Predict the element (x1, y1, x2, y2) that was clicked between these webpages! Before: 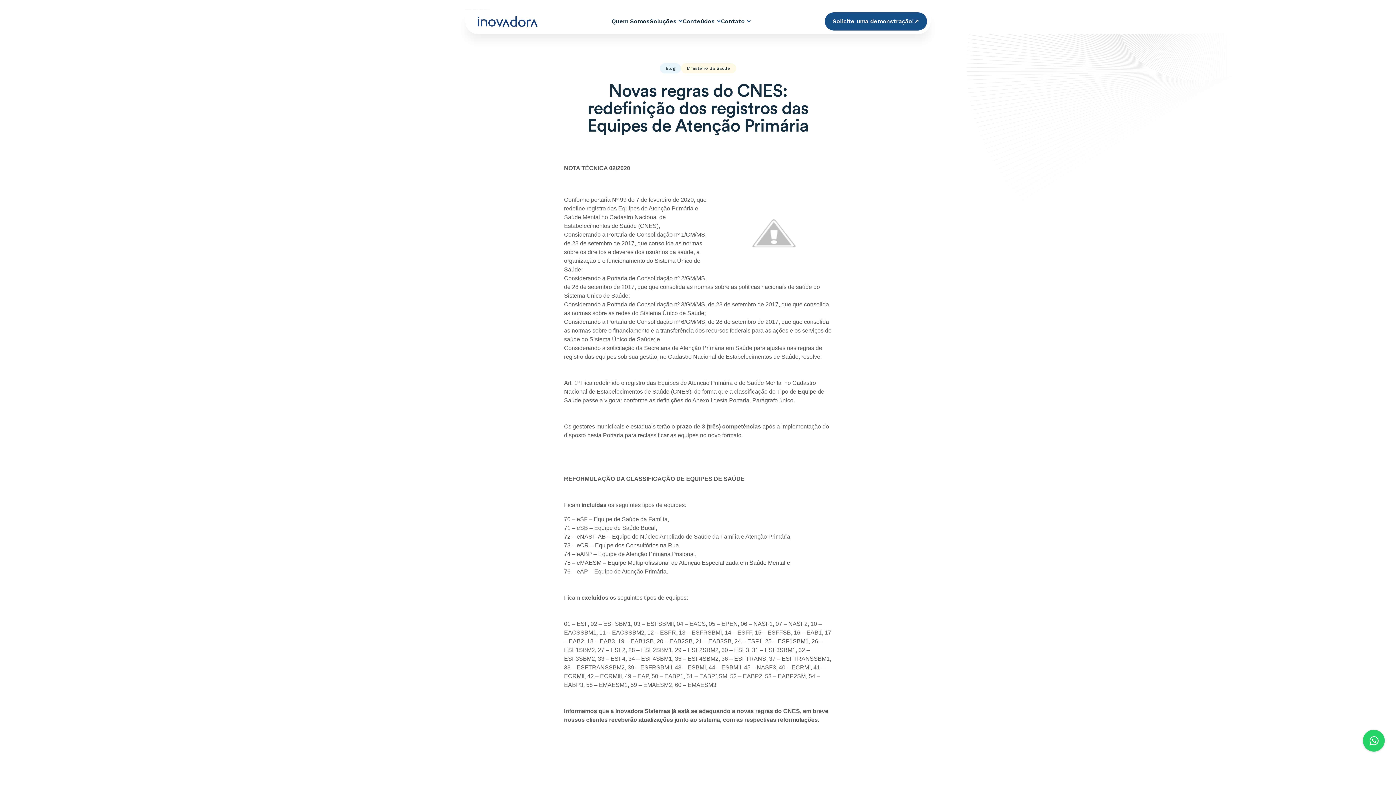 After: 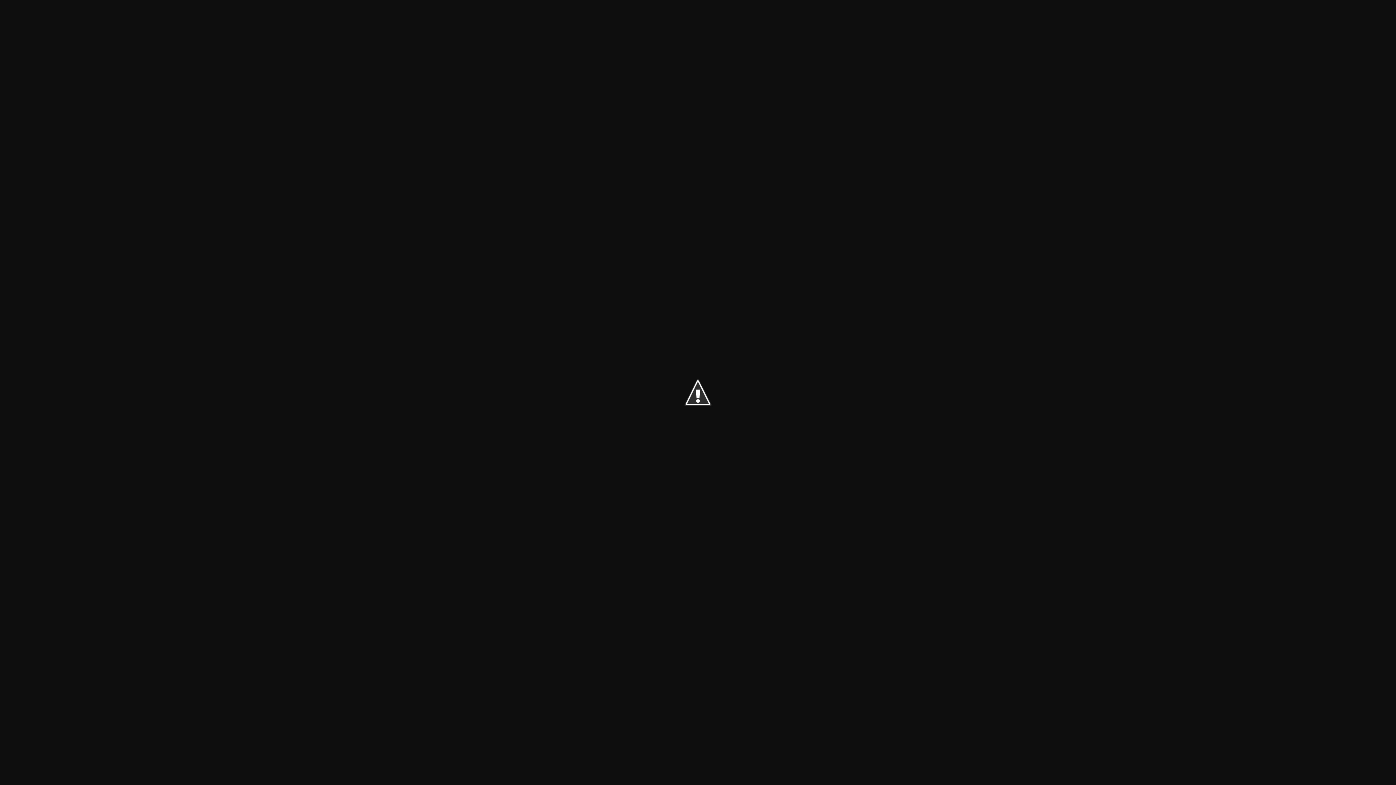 Action: bbox: (715, 195, 832, 271)